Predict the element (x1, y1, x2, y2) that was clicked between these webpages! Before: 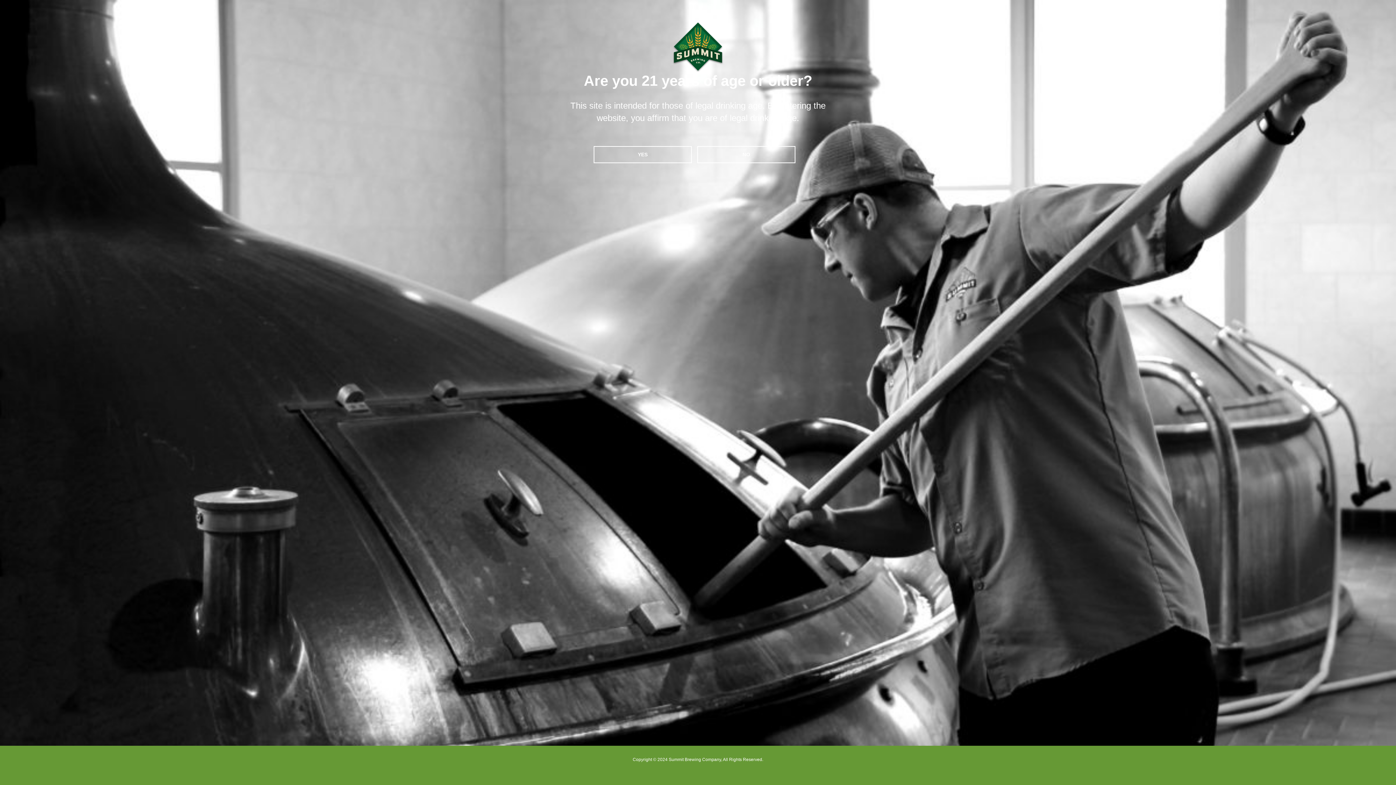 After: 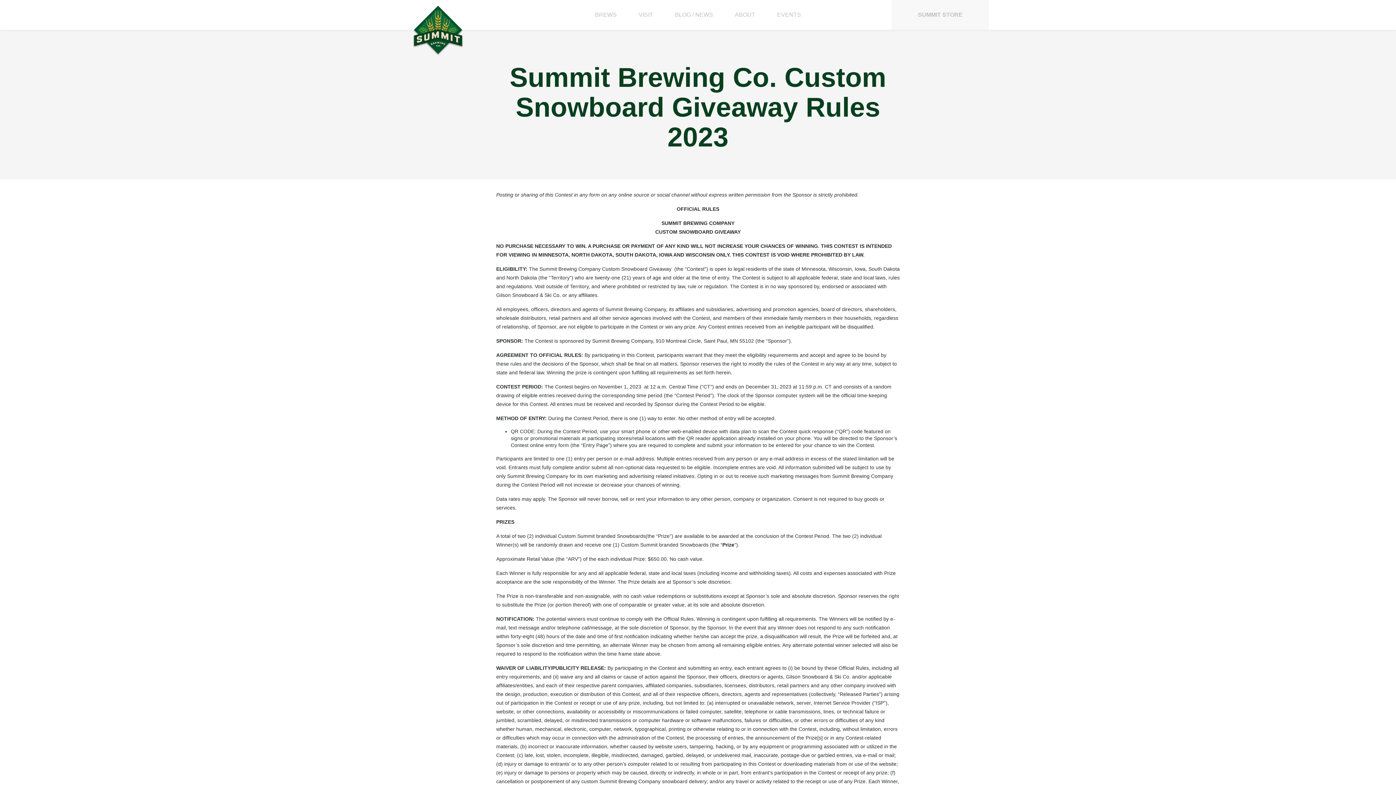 Action: label: YES bbox: (593, 146, 692, 163)